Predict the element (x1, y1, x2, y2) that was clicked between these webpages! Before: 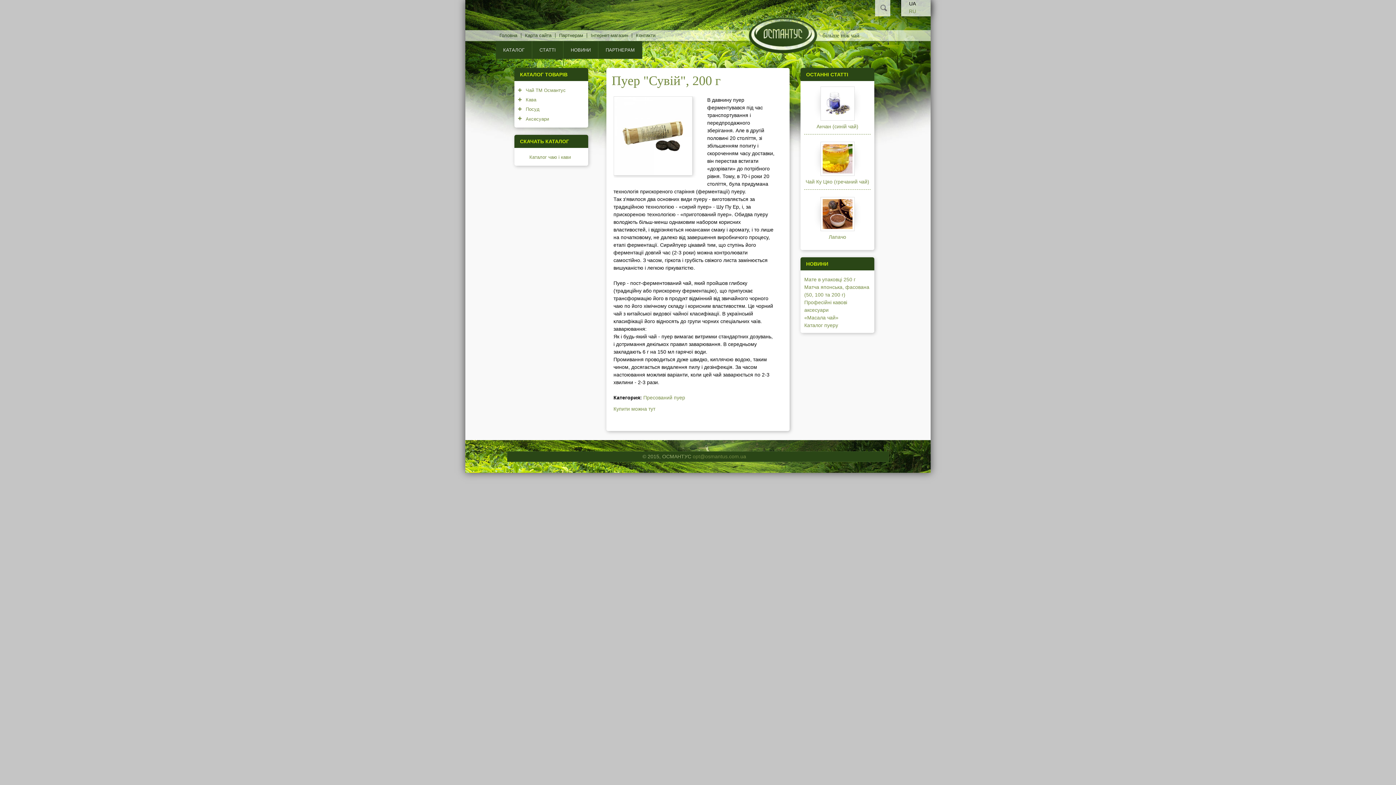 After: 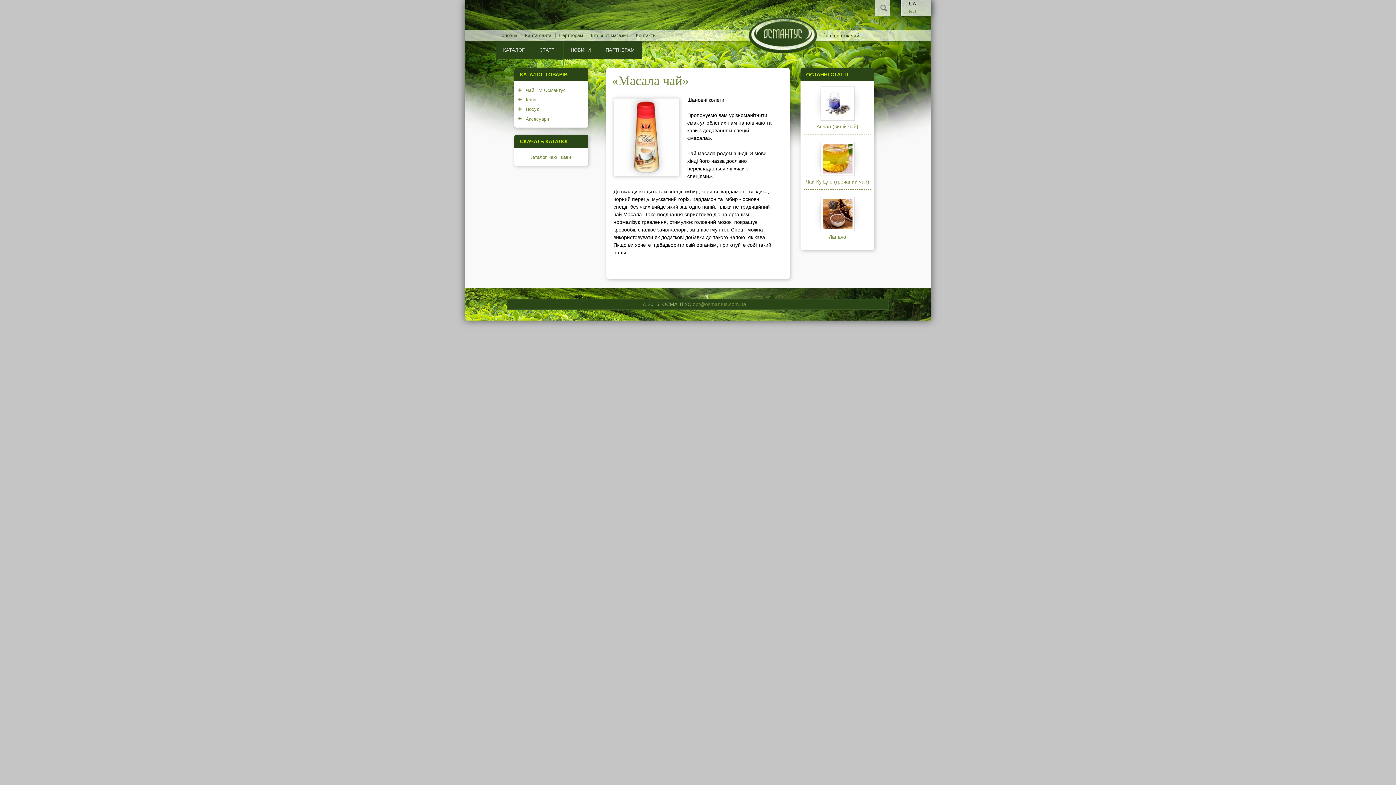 Action: label: «Масала чай» bbox: (804, 314, 838, 320)